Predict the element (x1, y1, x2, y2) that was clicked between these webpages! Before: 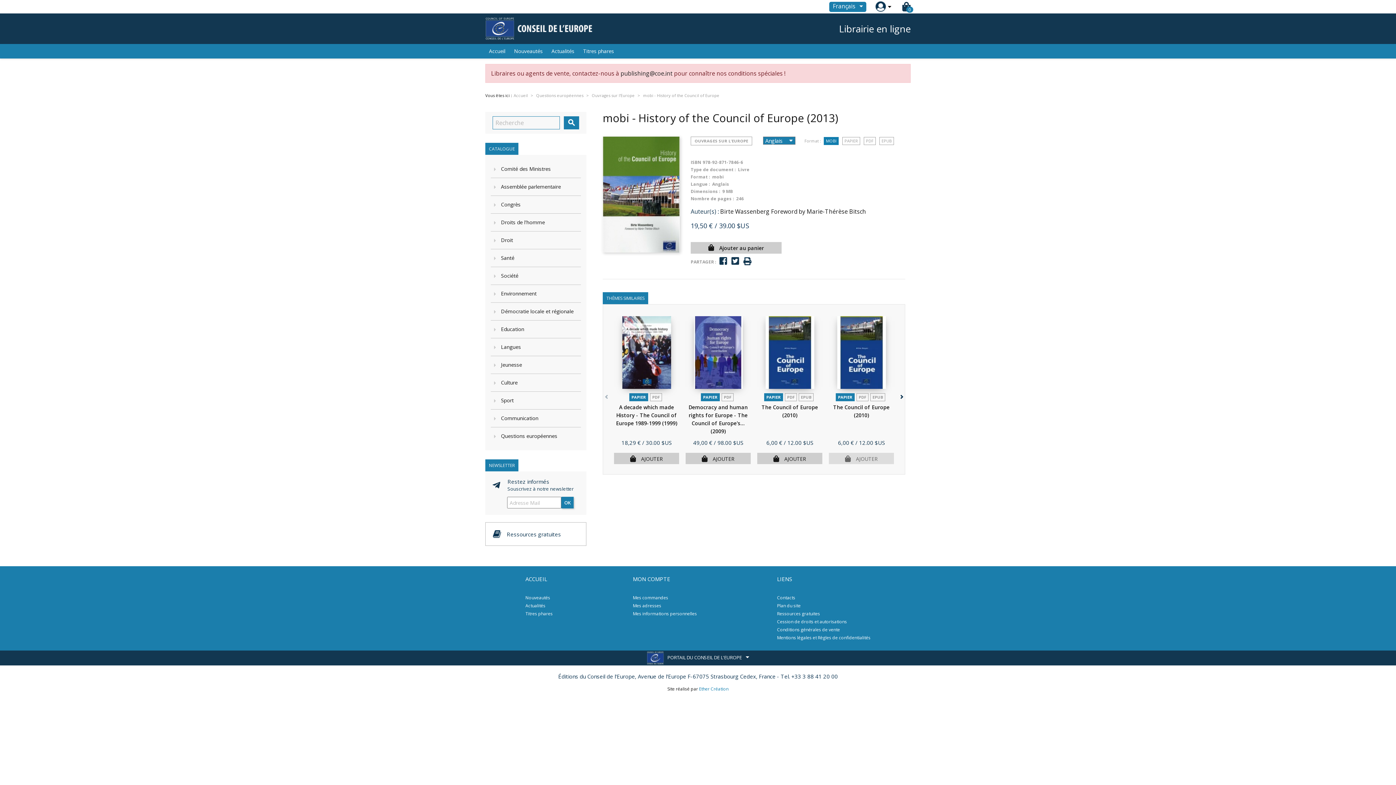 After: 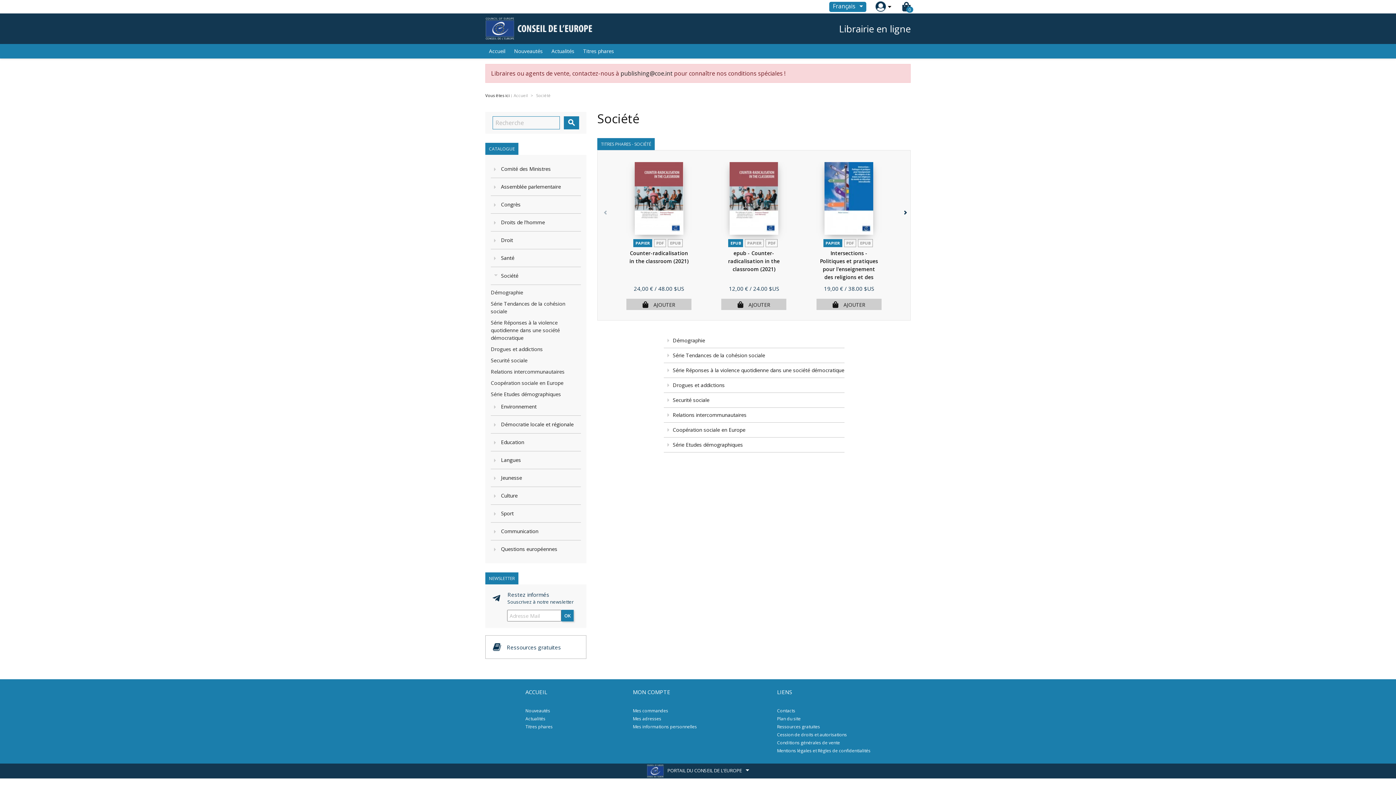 Action: bbox: (490, 267, 581, 285) label: Société